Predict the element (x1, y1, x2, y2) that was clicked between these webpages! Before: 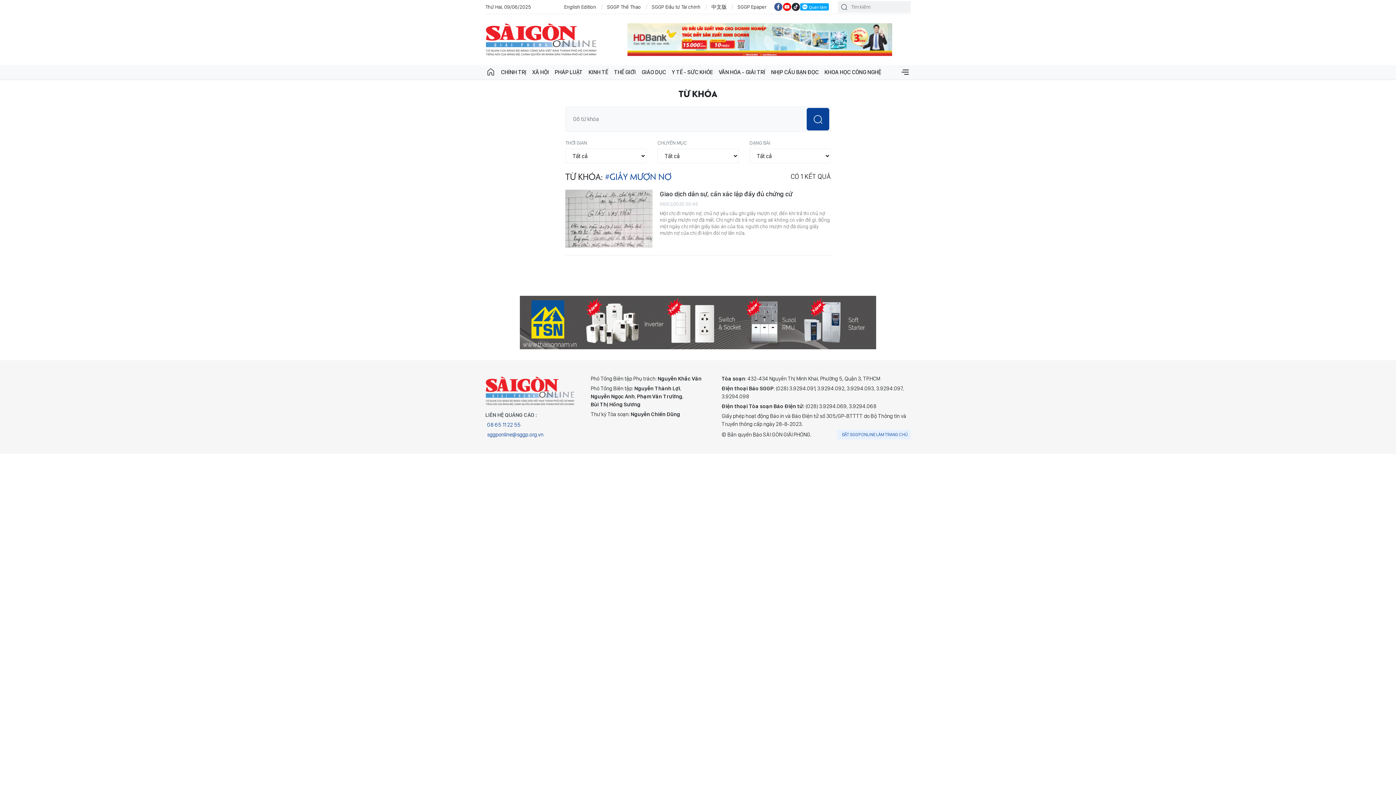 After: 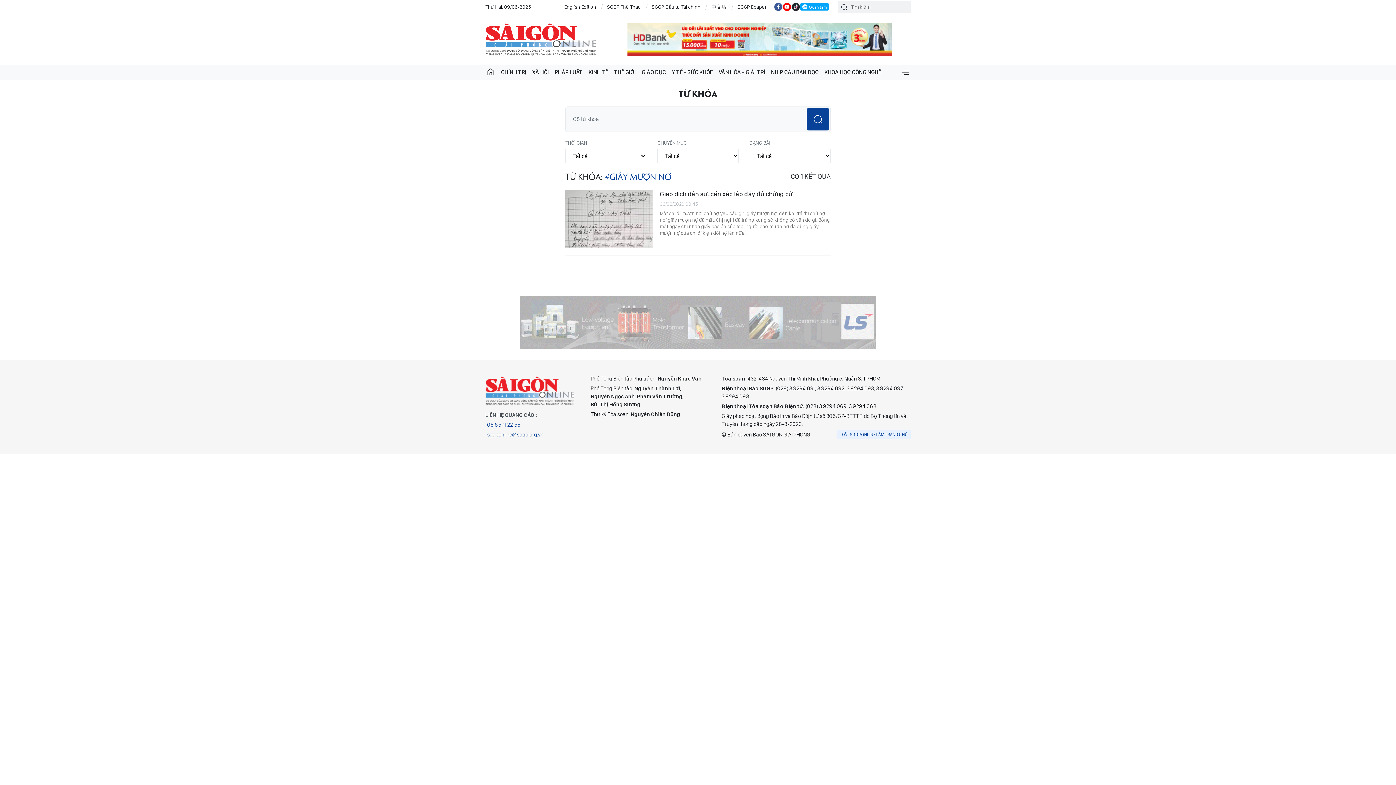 Action: bbox: (698, 296, 698, 302)